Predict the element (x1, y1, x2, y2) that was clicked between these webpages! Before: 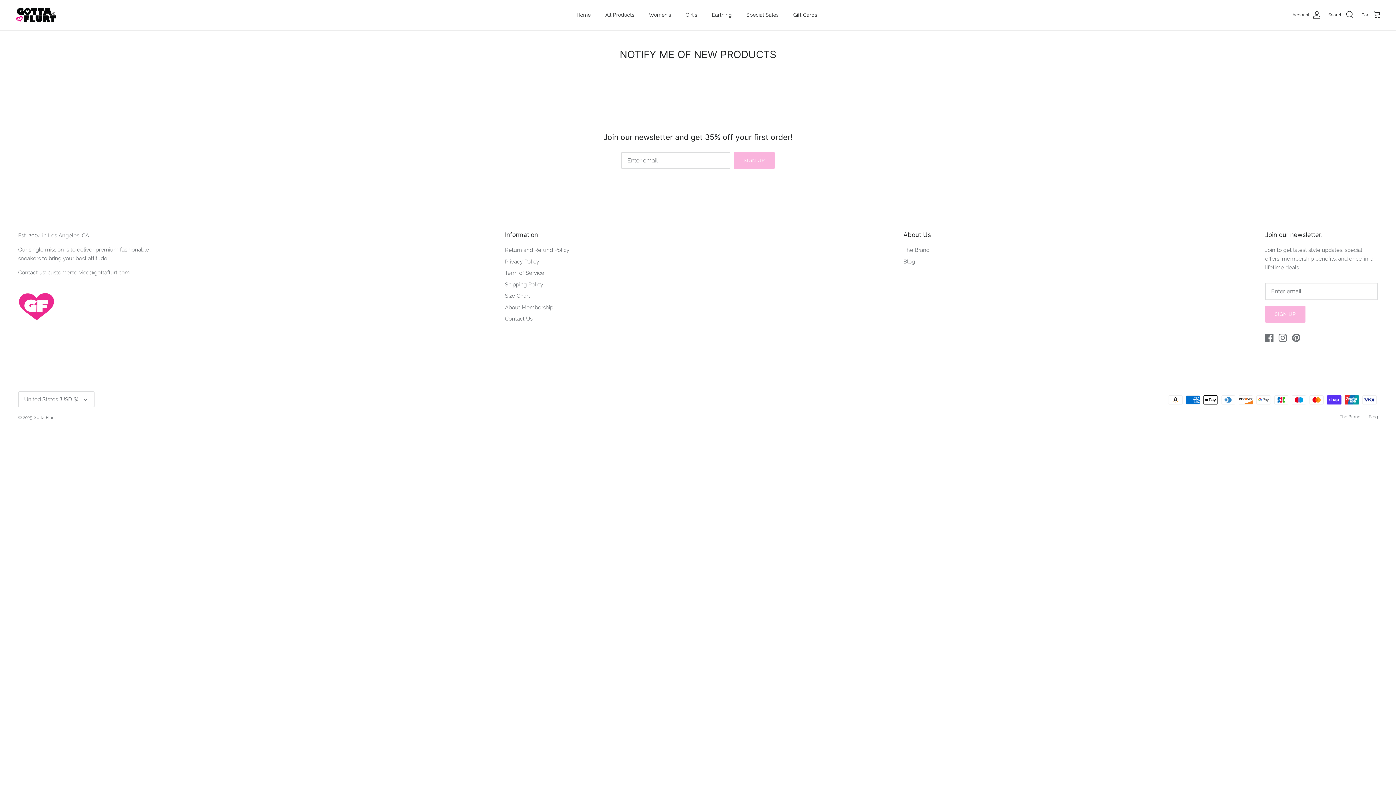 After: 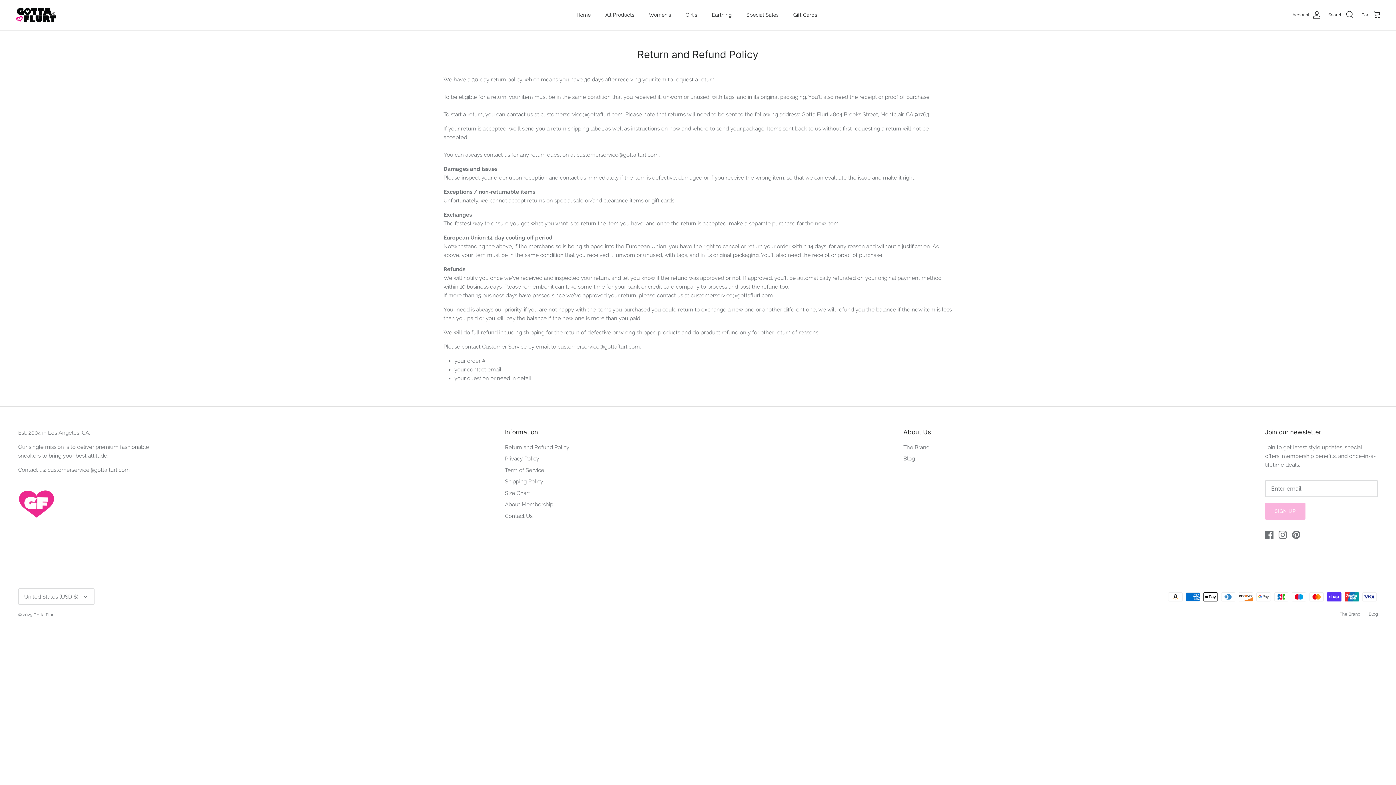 Action: label: Return and Refund Policy bbox: (505, 246, 569, 253)